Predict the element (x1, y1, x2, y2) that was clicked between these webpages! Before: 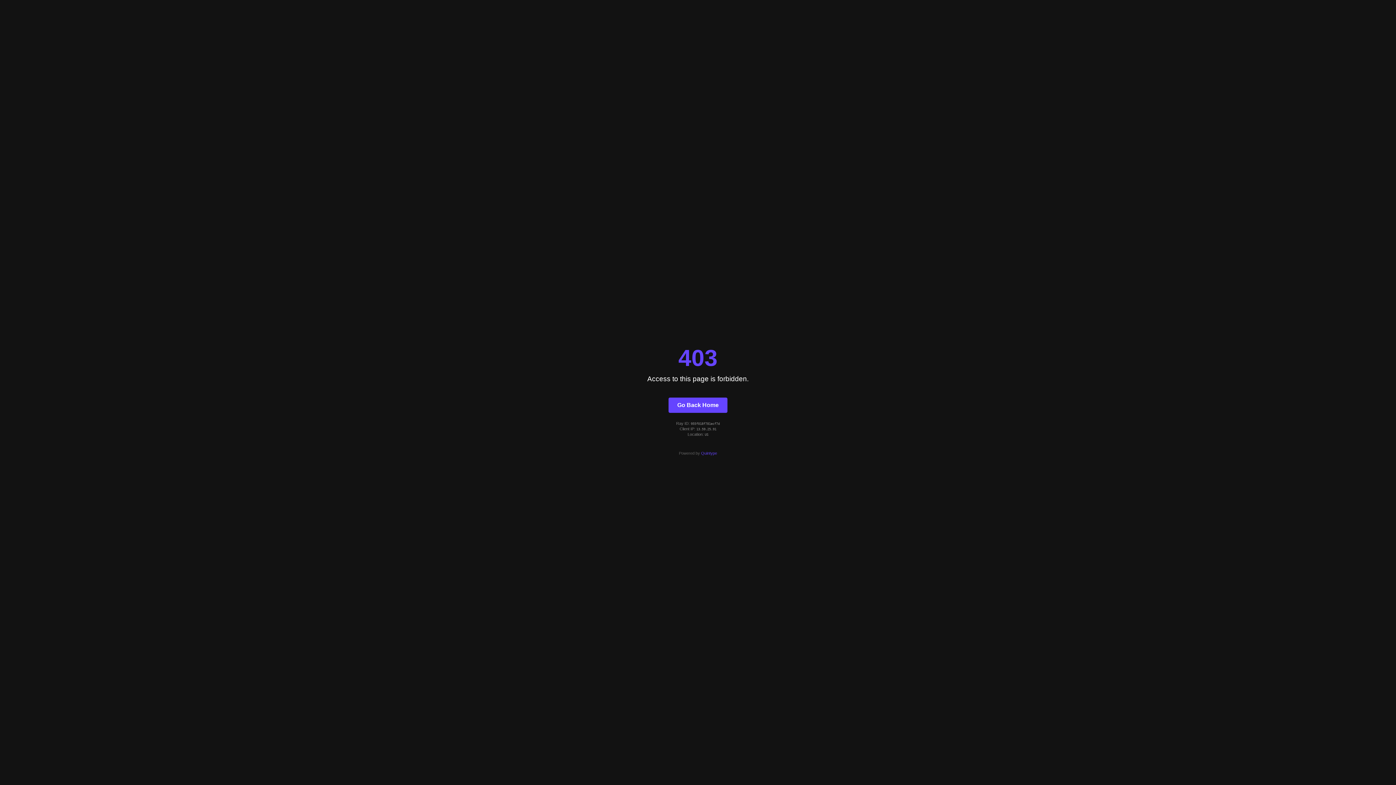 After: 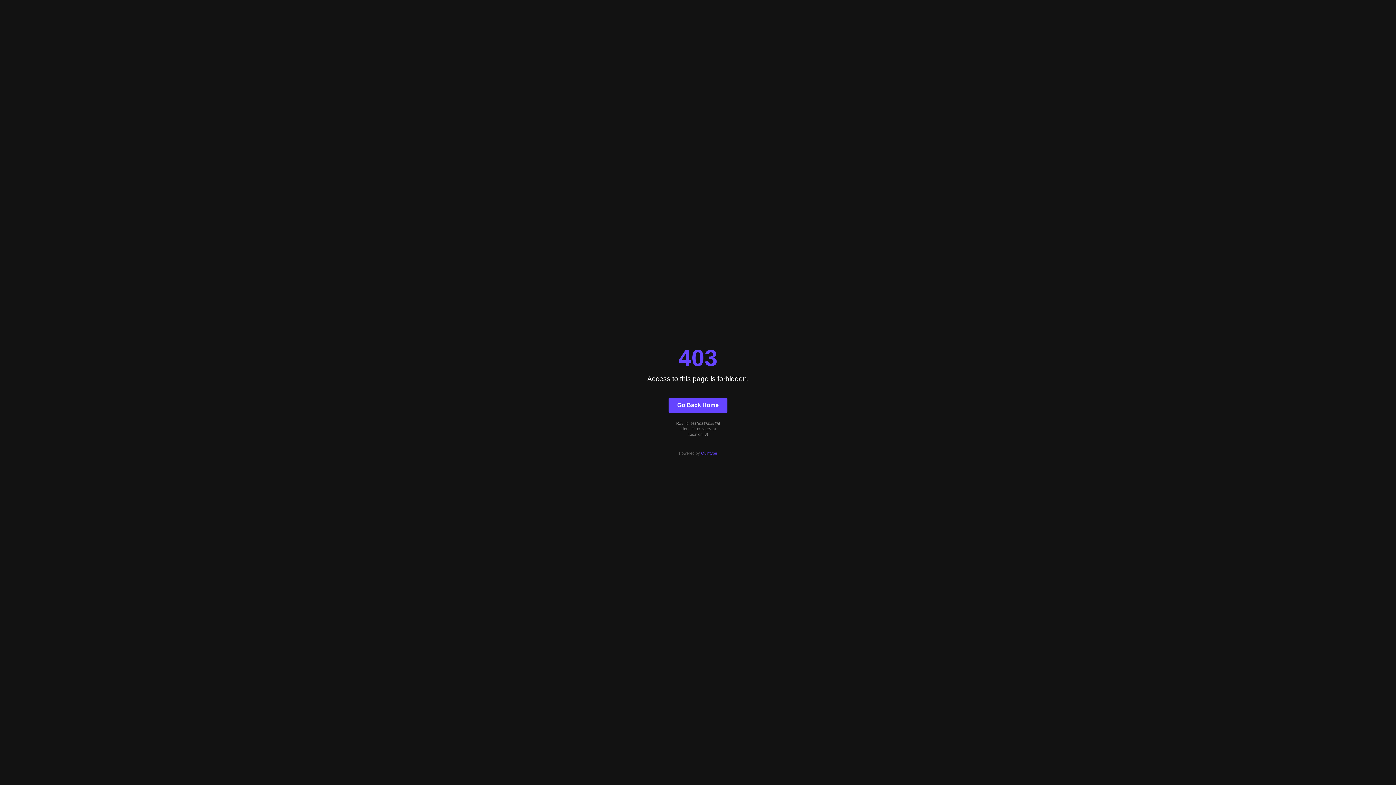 Action: bbox: (701, 451, 717, 455) label: Quintype